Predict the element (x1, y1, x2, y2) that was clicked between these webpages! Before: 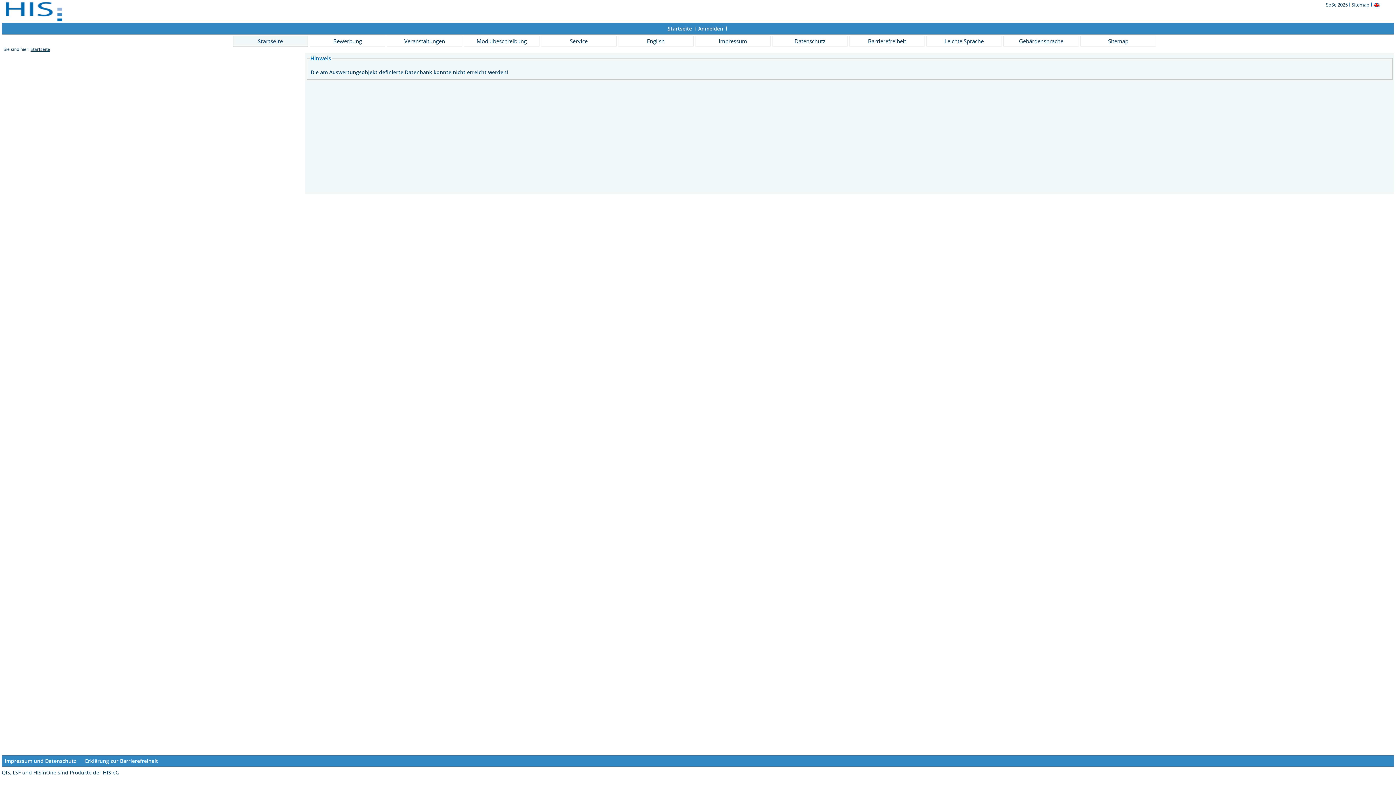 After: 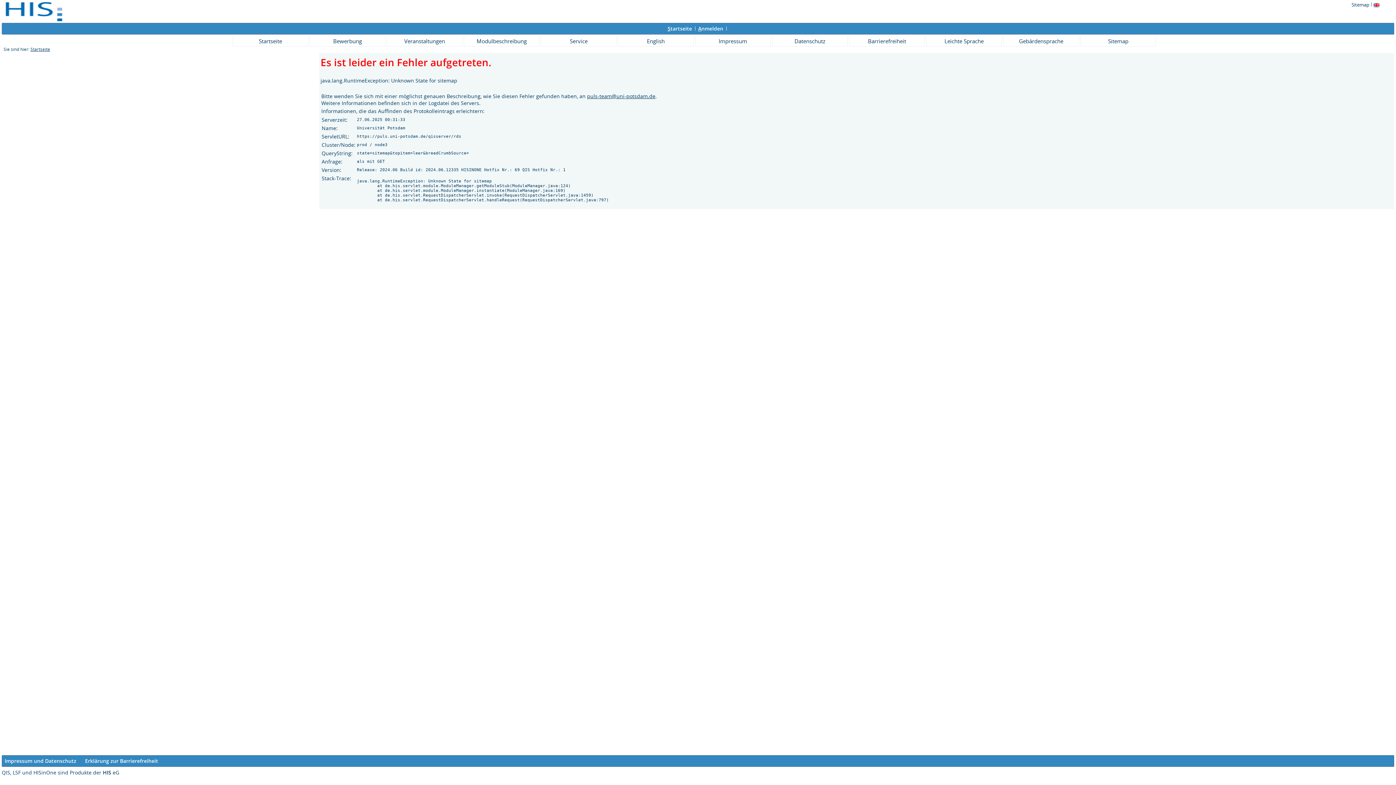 Action: label: Sitemap bbox: (1351, 1, 1370, 8)